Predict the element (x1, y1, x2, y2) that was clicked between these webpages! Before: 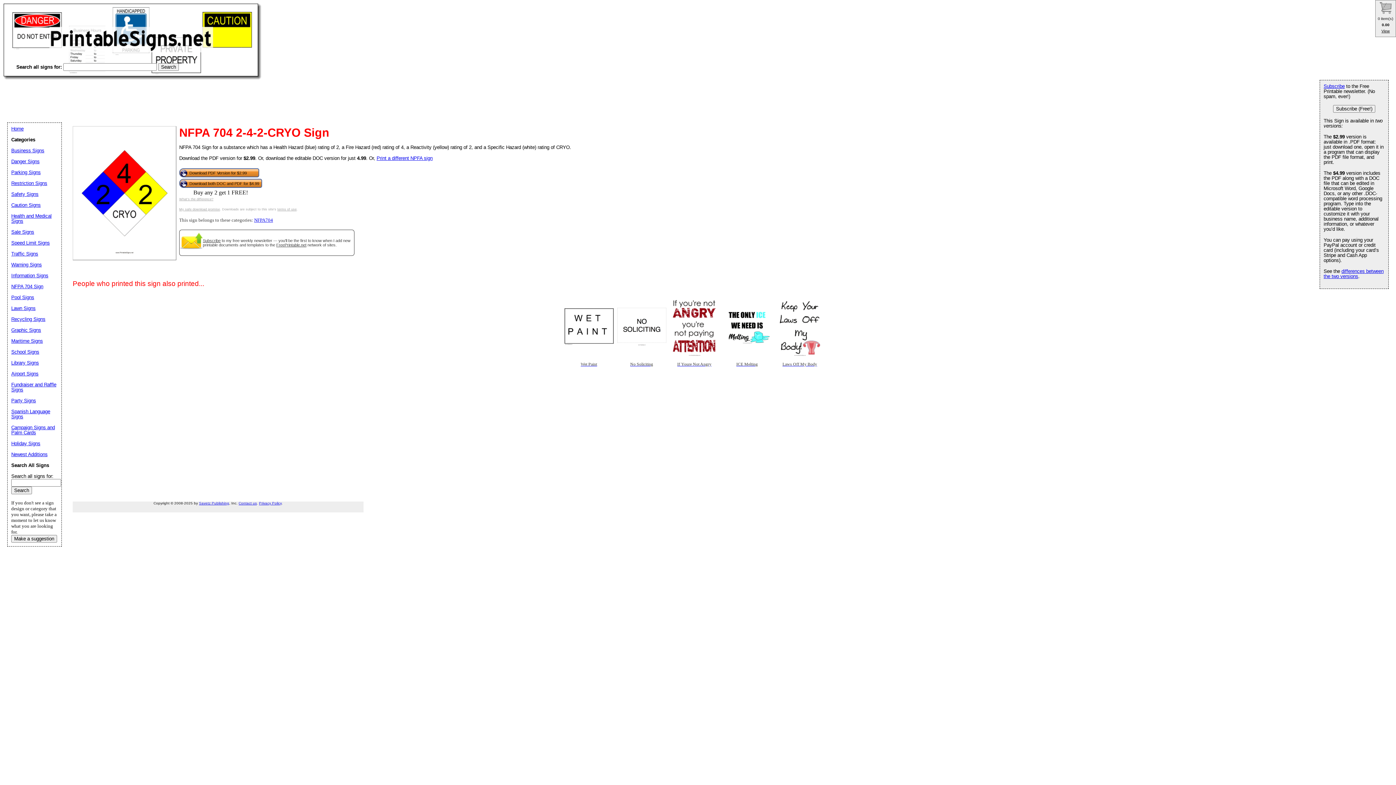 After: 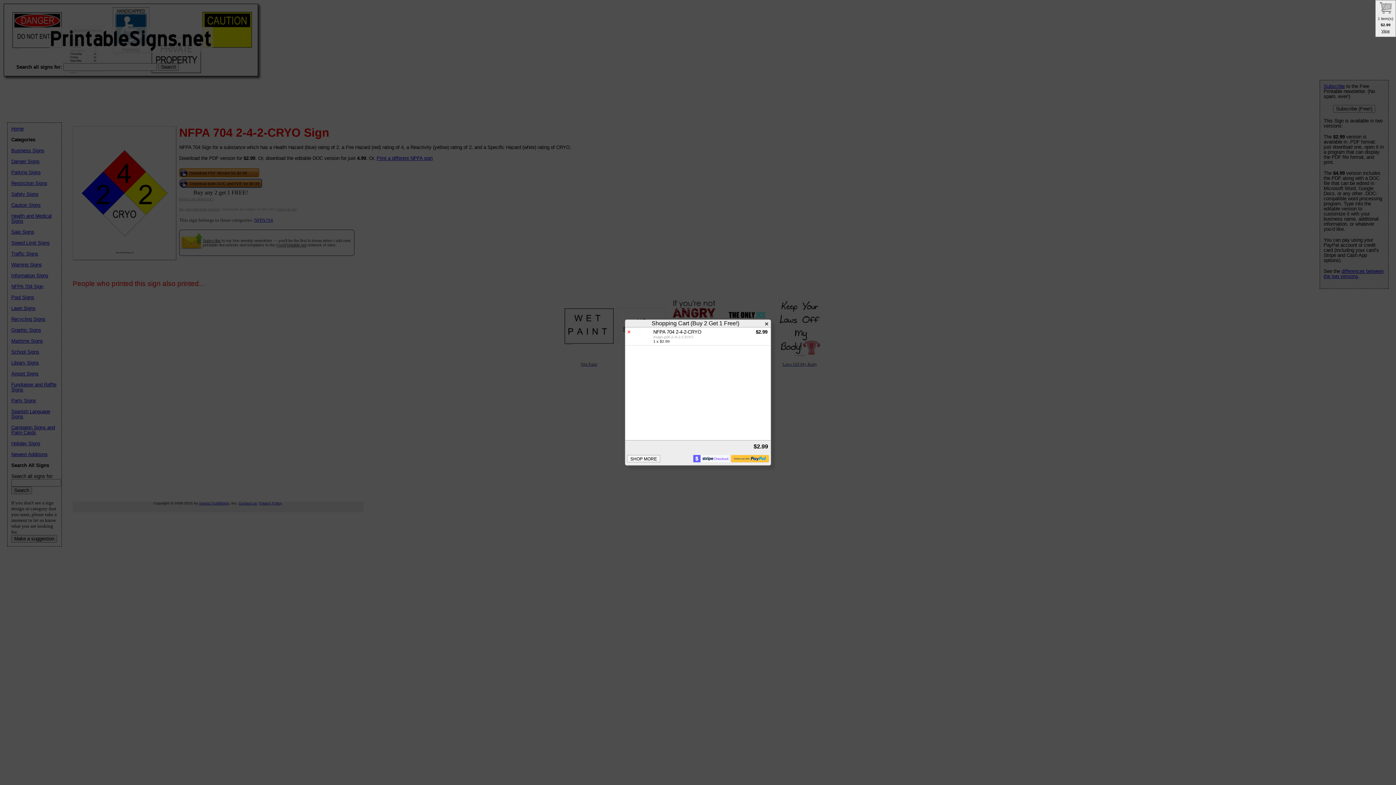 Action: label: Download PDF Version for $2.99 bbox: (179, 168, 259, 177)